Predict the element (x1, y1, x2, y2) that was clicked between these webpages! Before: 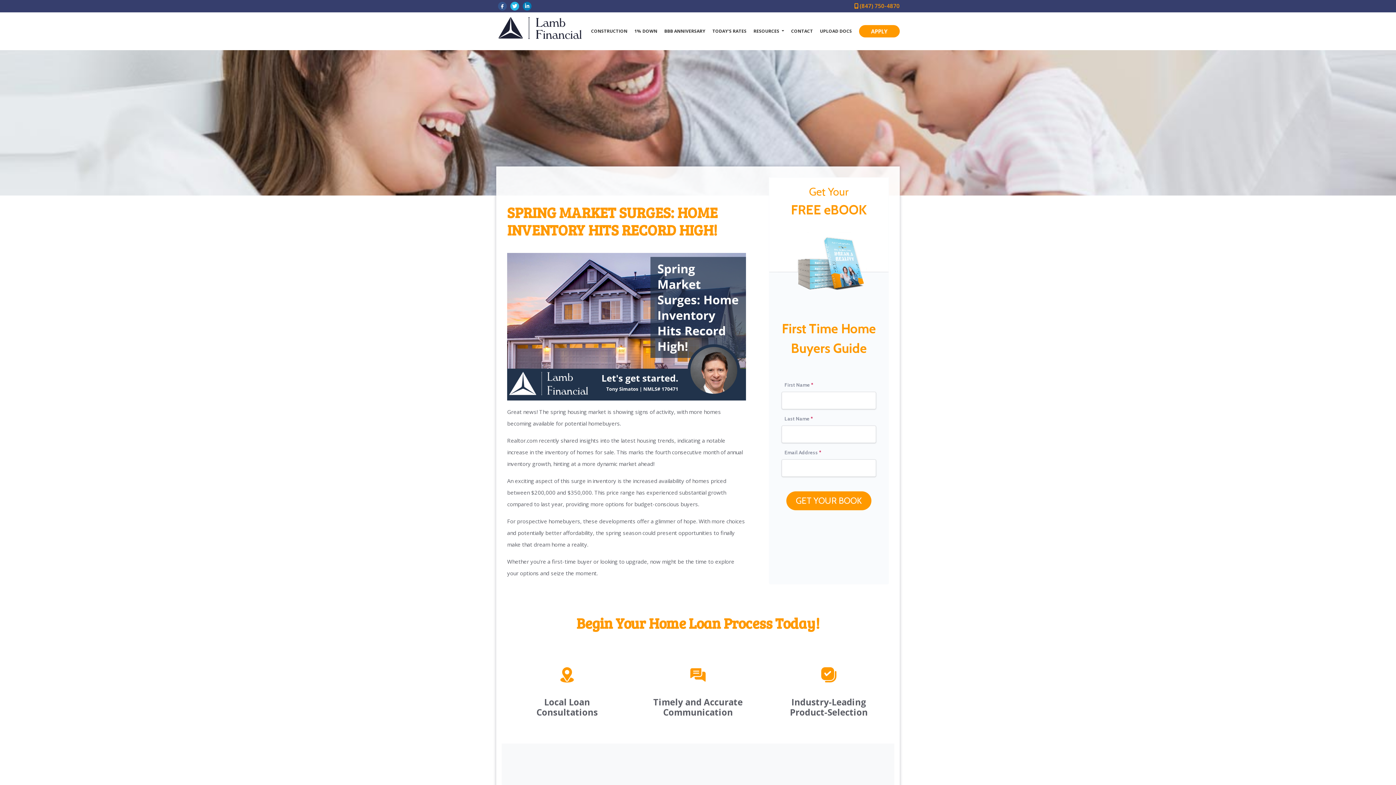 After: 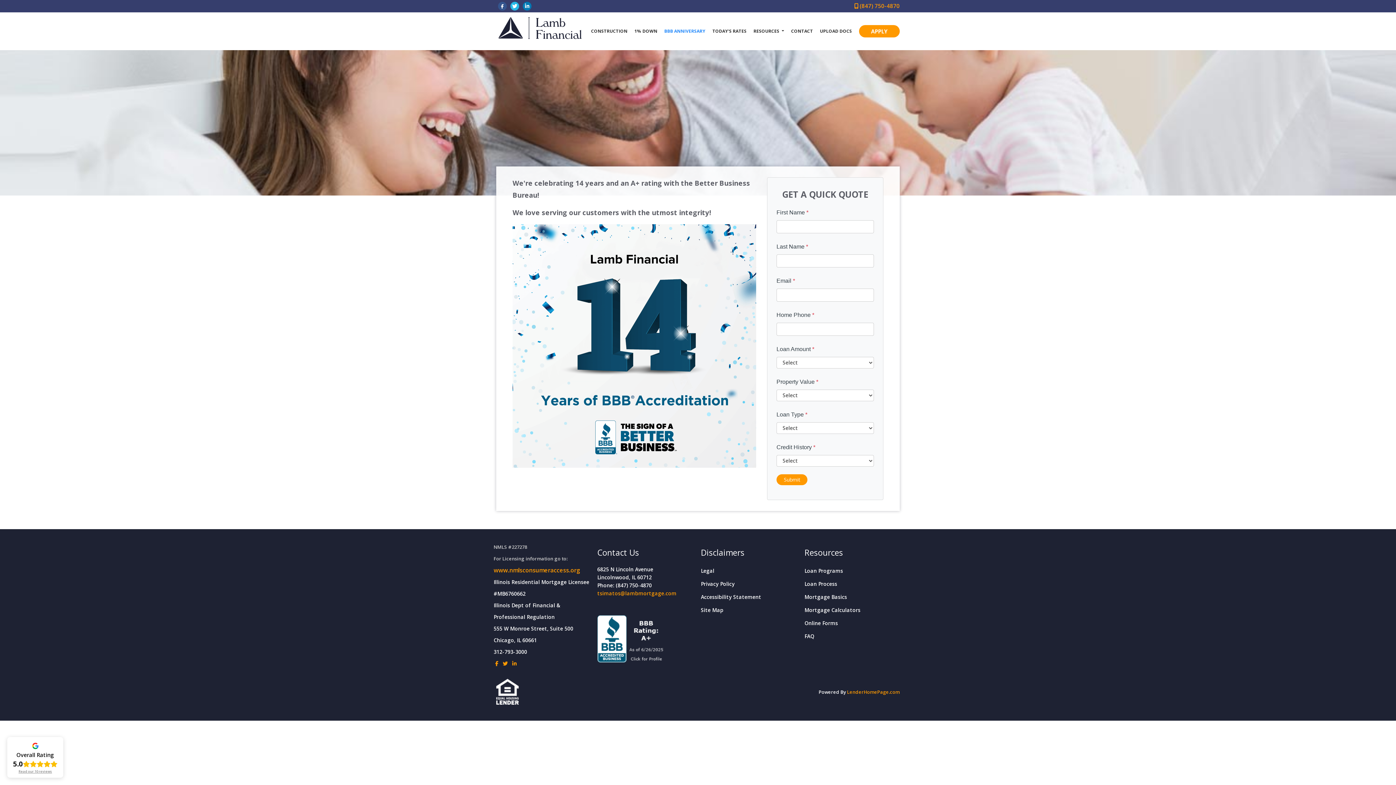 Action: label: BBB ANNIVERSARY bbox: (661, 23, 709, 38)